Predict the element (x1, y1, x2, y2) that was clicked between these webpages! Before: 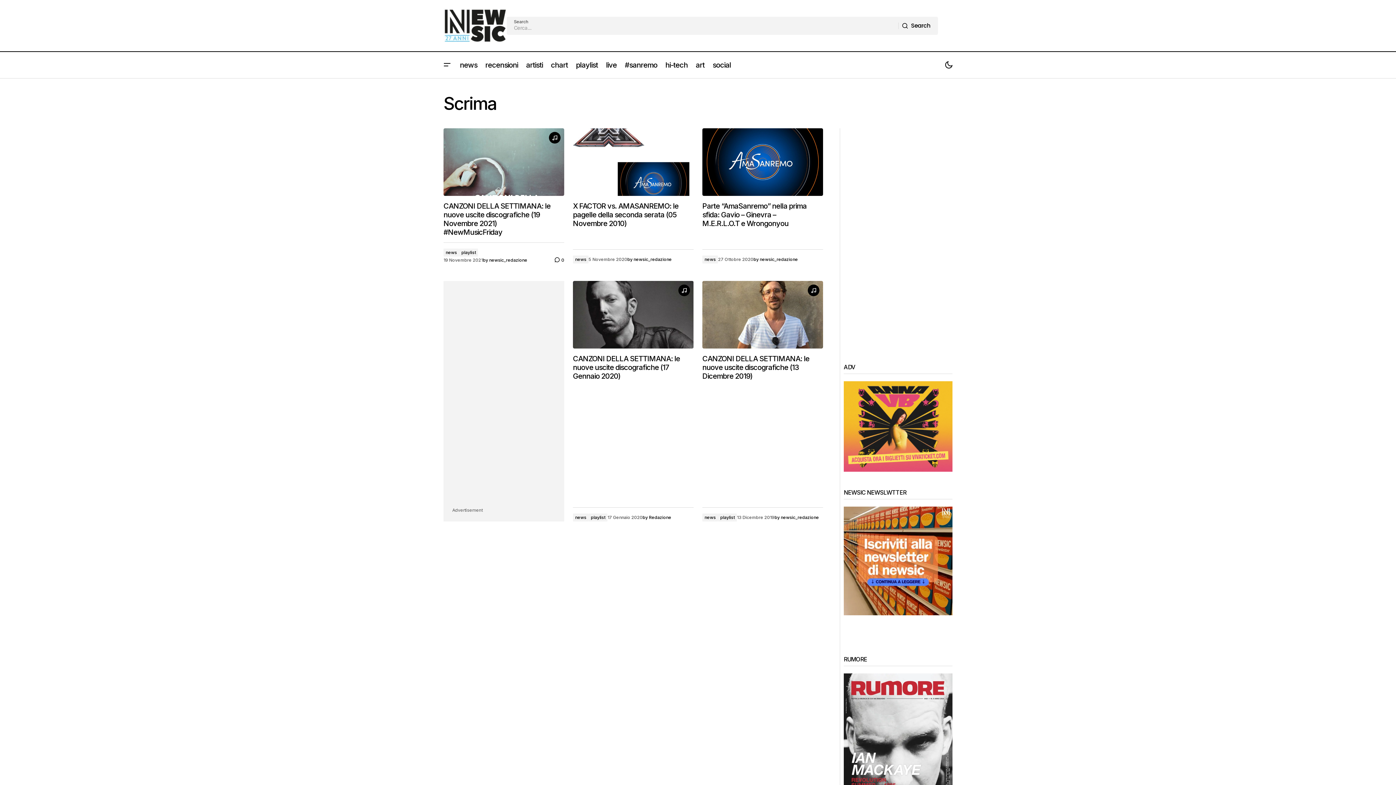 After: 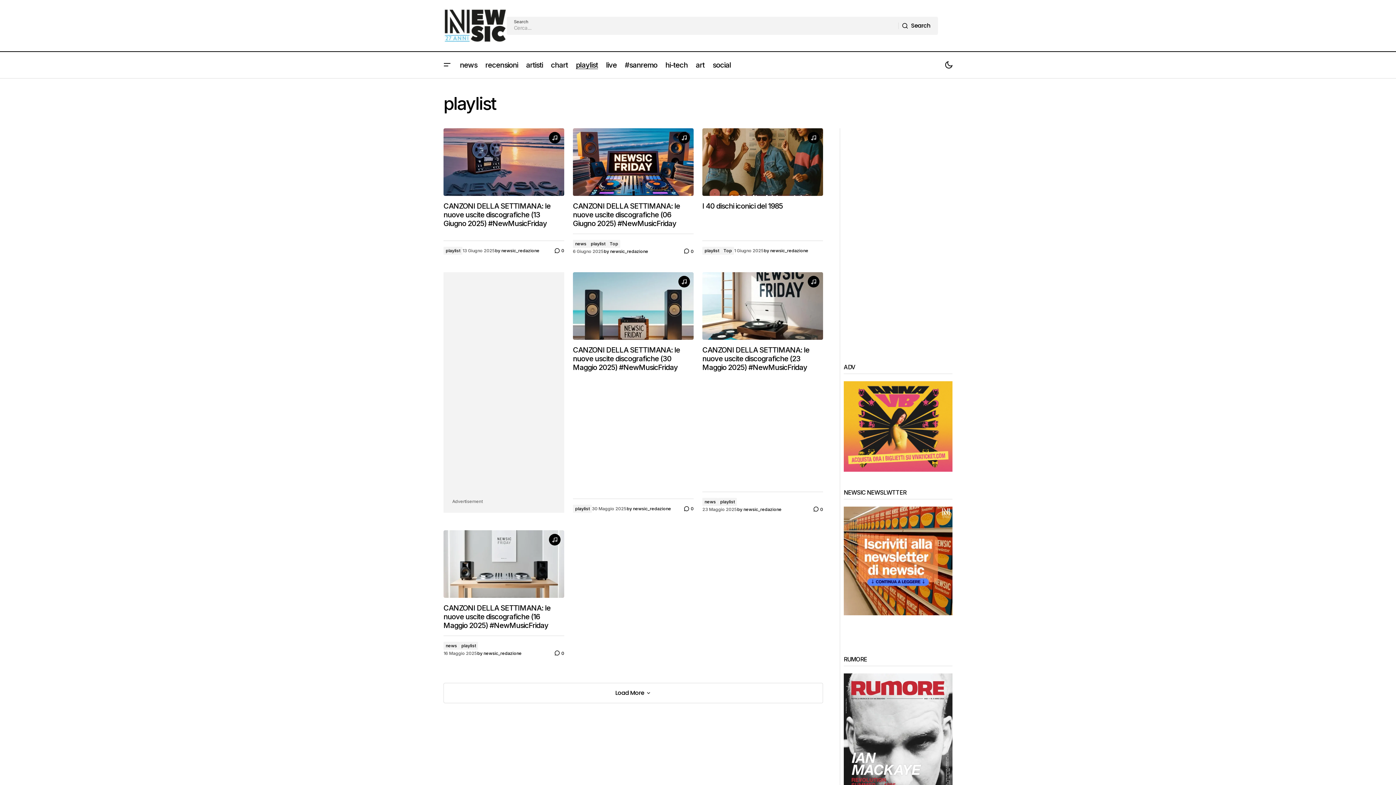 Action: label: playlist bbox: (459, 248, 478, 256)